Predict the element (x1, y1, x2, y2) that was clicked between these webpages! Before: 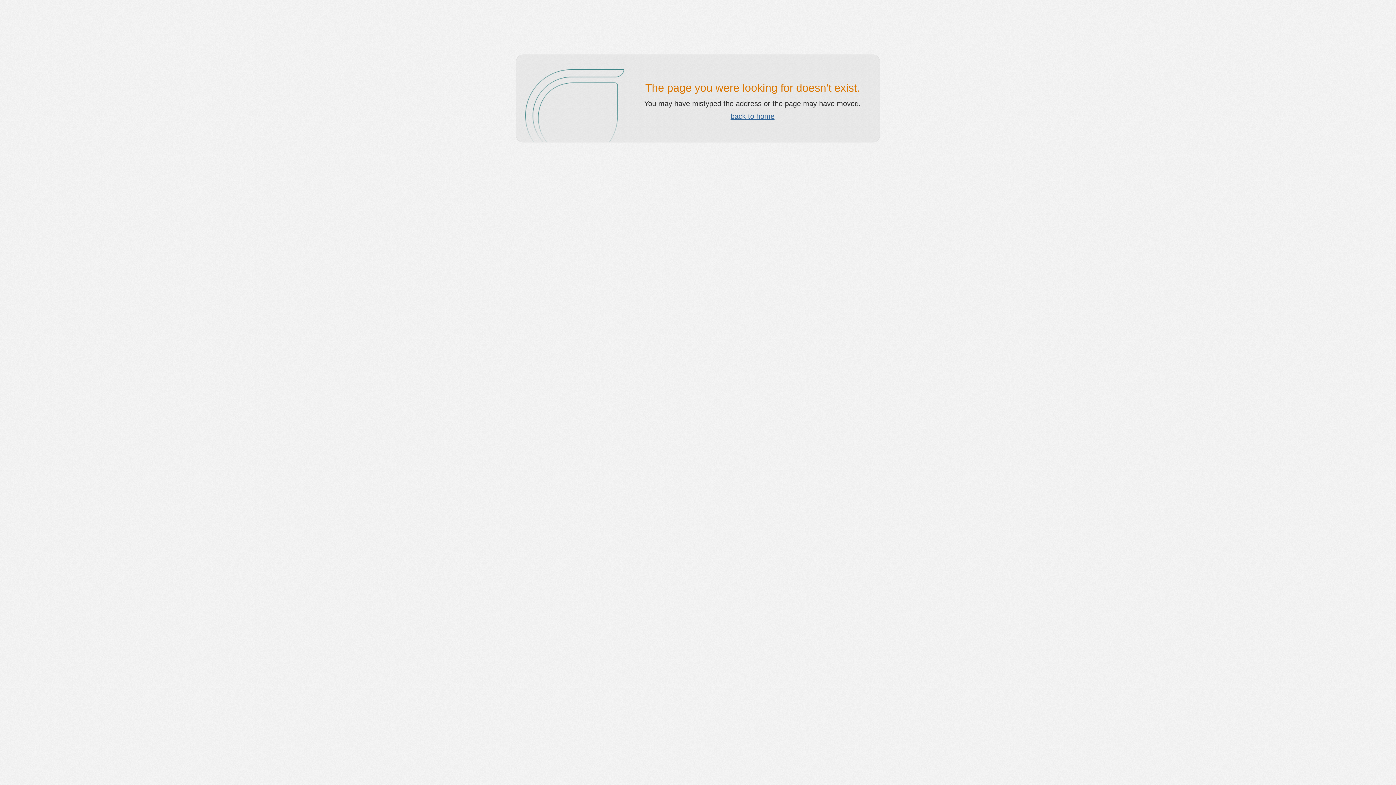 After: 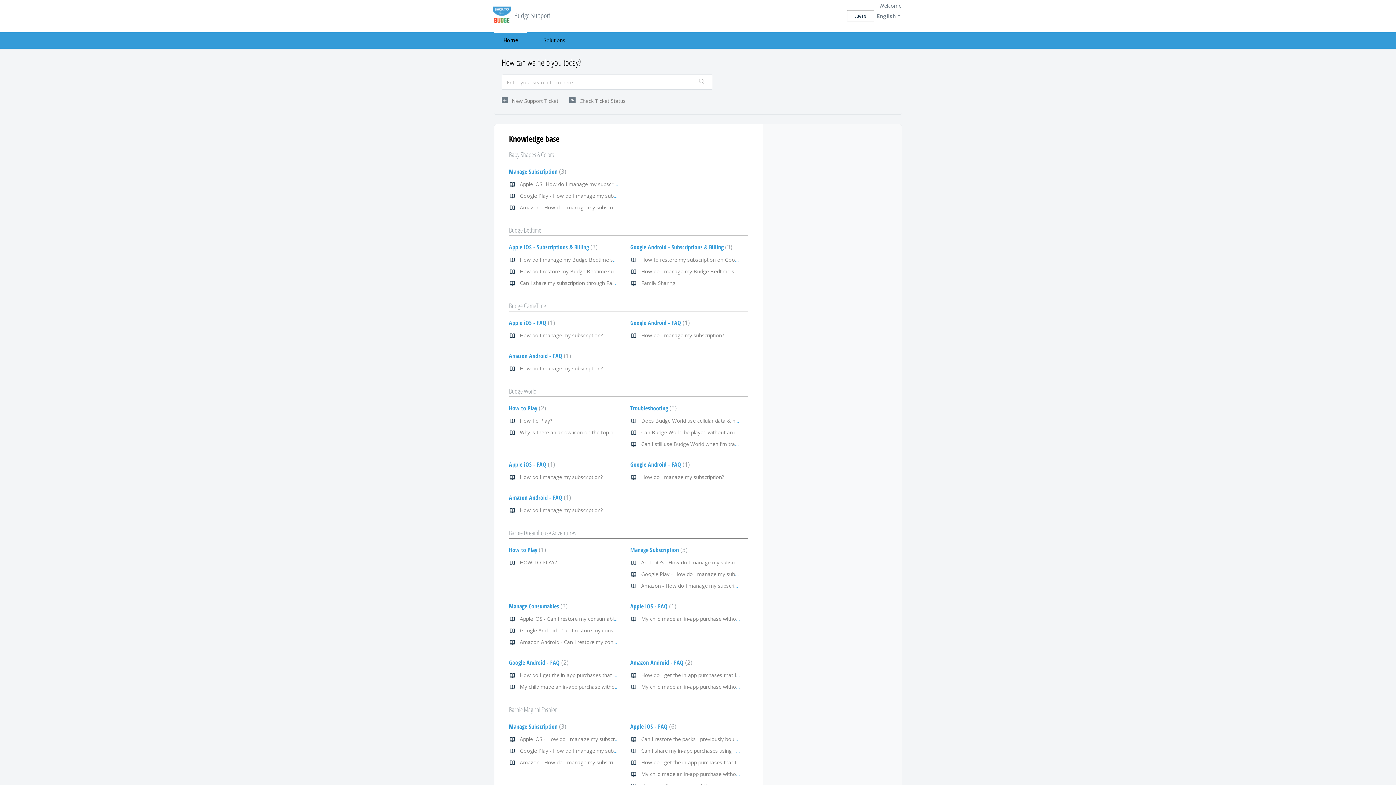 Action: label: back to home bbox: (730, 112, 774, 120)